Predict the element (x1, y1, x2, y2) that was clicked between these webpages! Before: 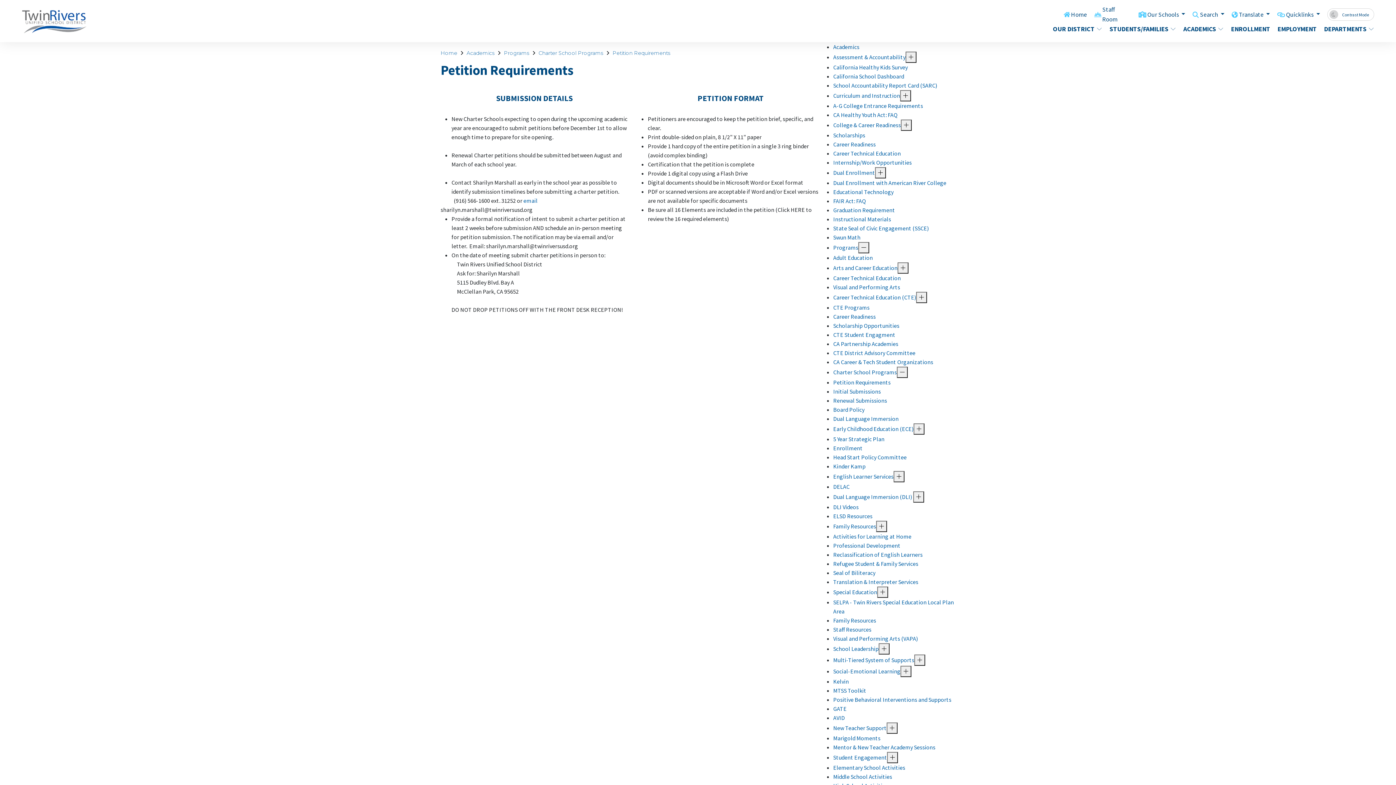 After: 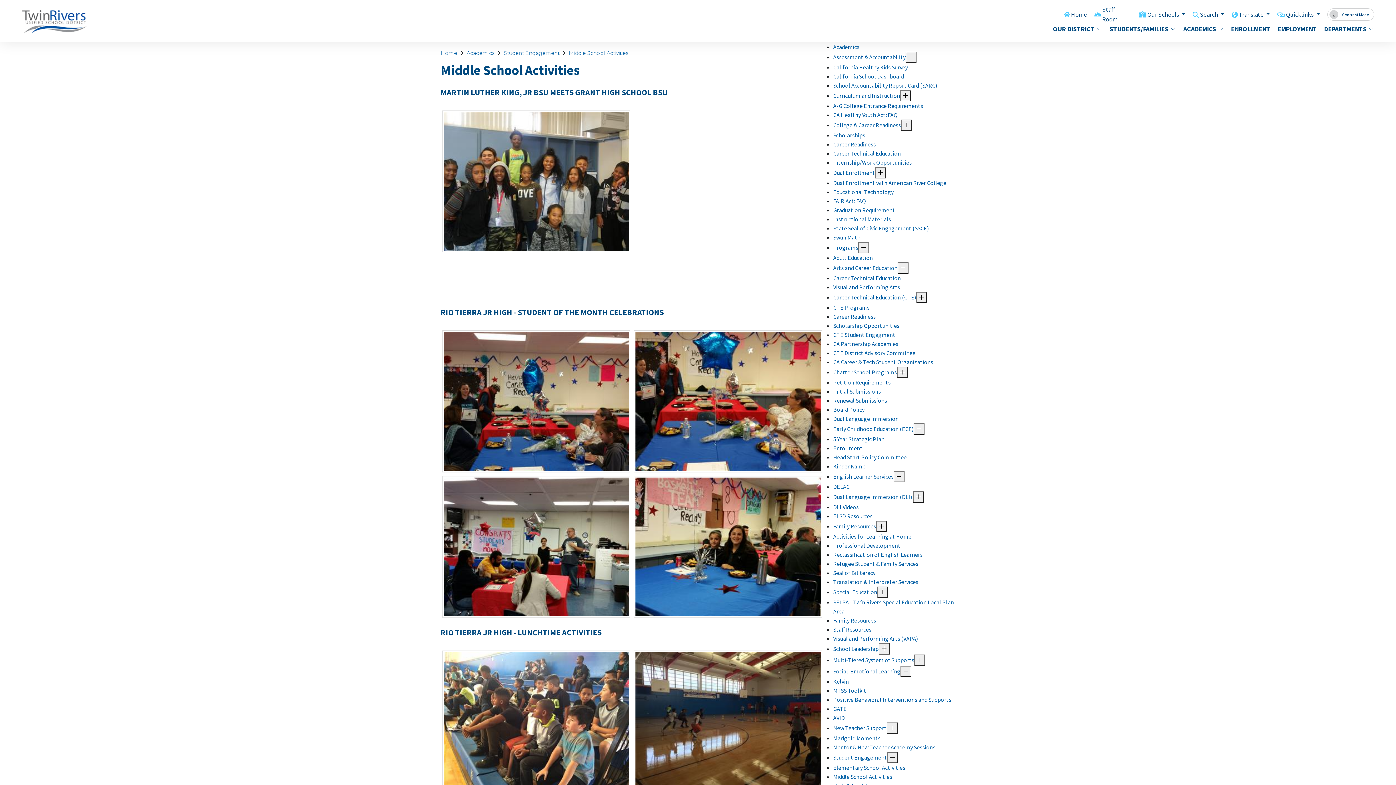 Action: bbox: (833, 773, 892, 780) label: Middle School Activities